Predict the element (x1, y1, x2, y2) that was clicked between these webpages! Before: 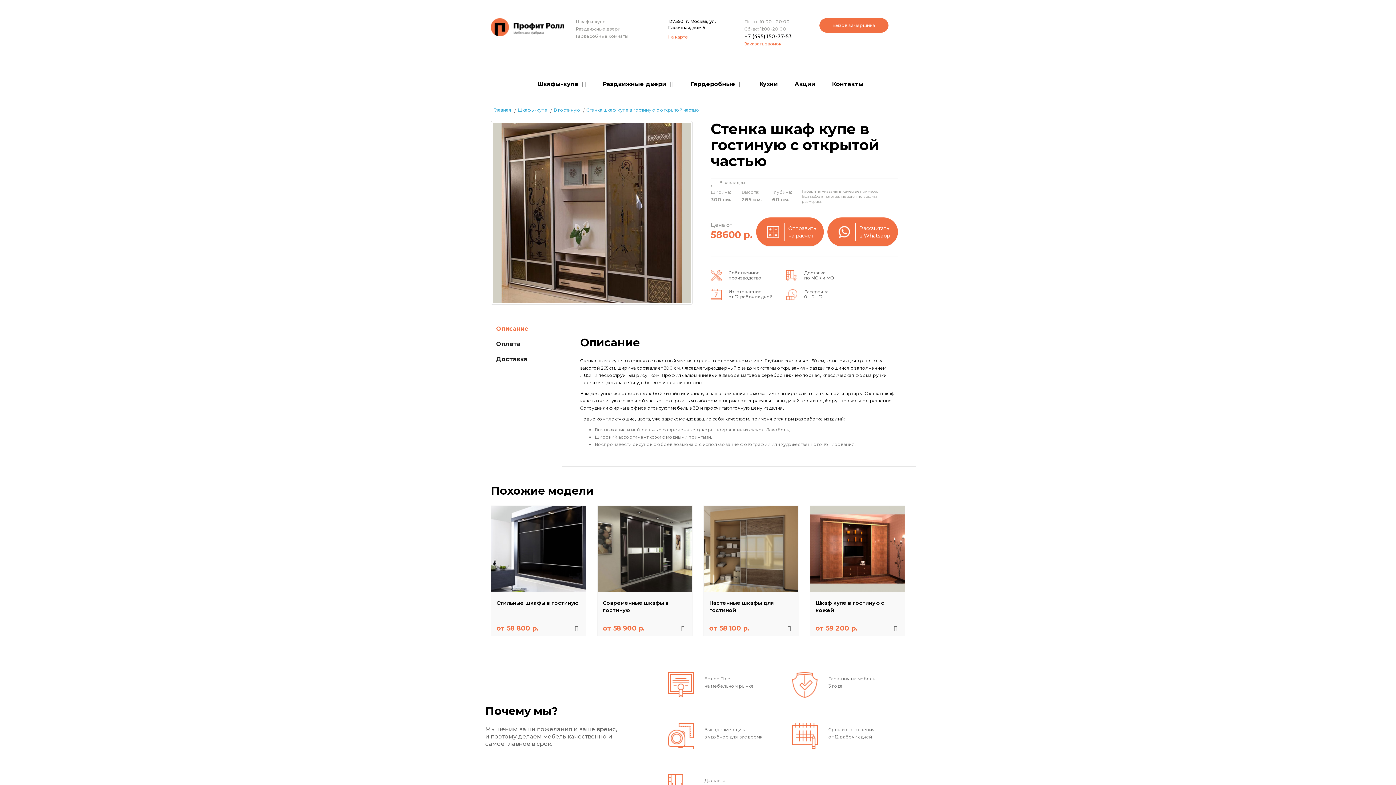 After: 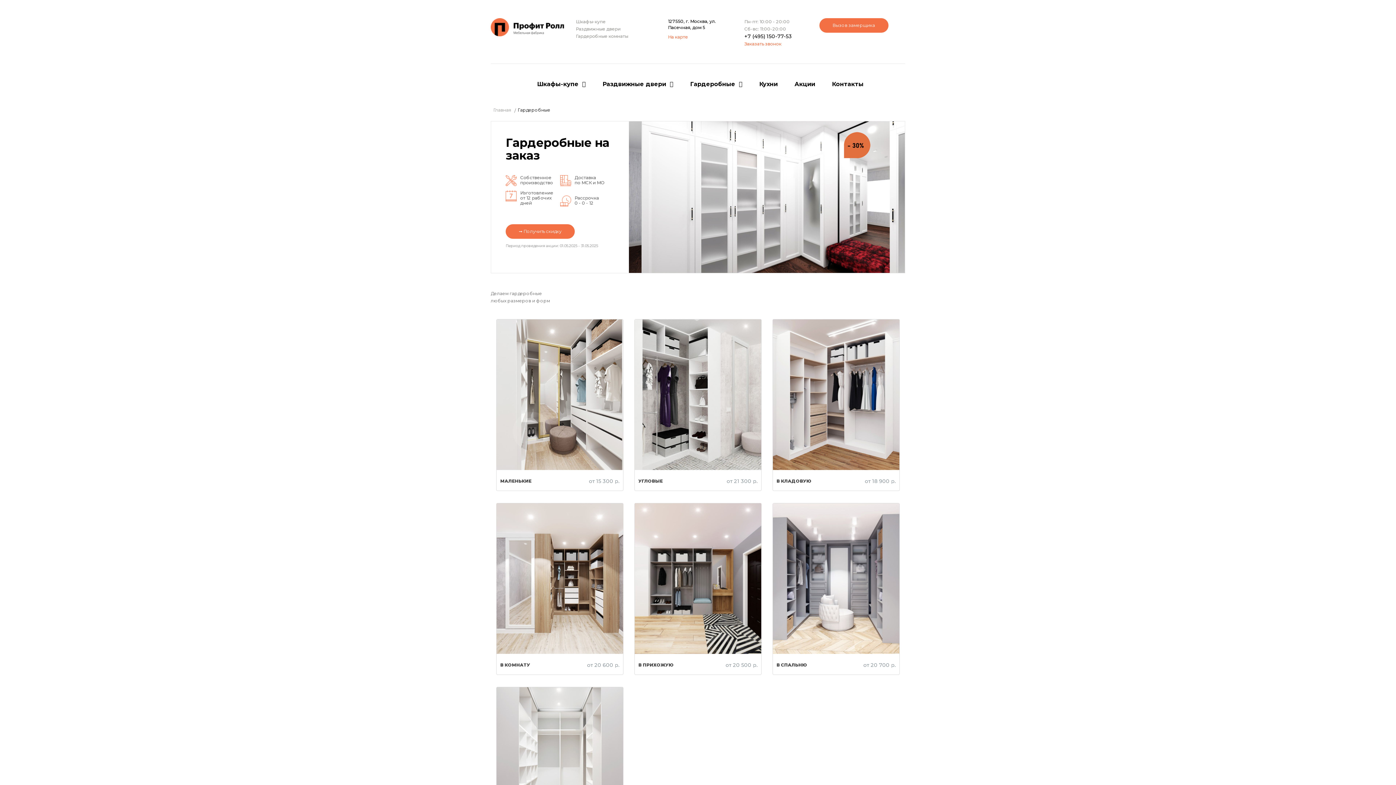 Action: bbox: (680, 77, 748, 91) label: Гардеробные